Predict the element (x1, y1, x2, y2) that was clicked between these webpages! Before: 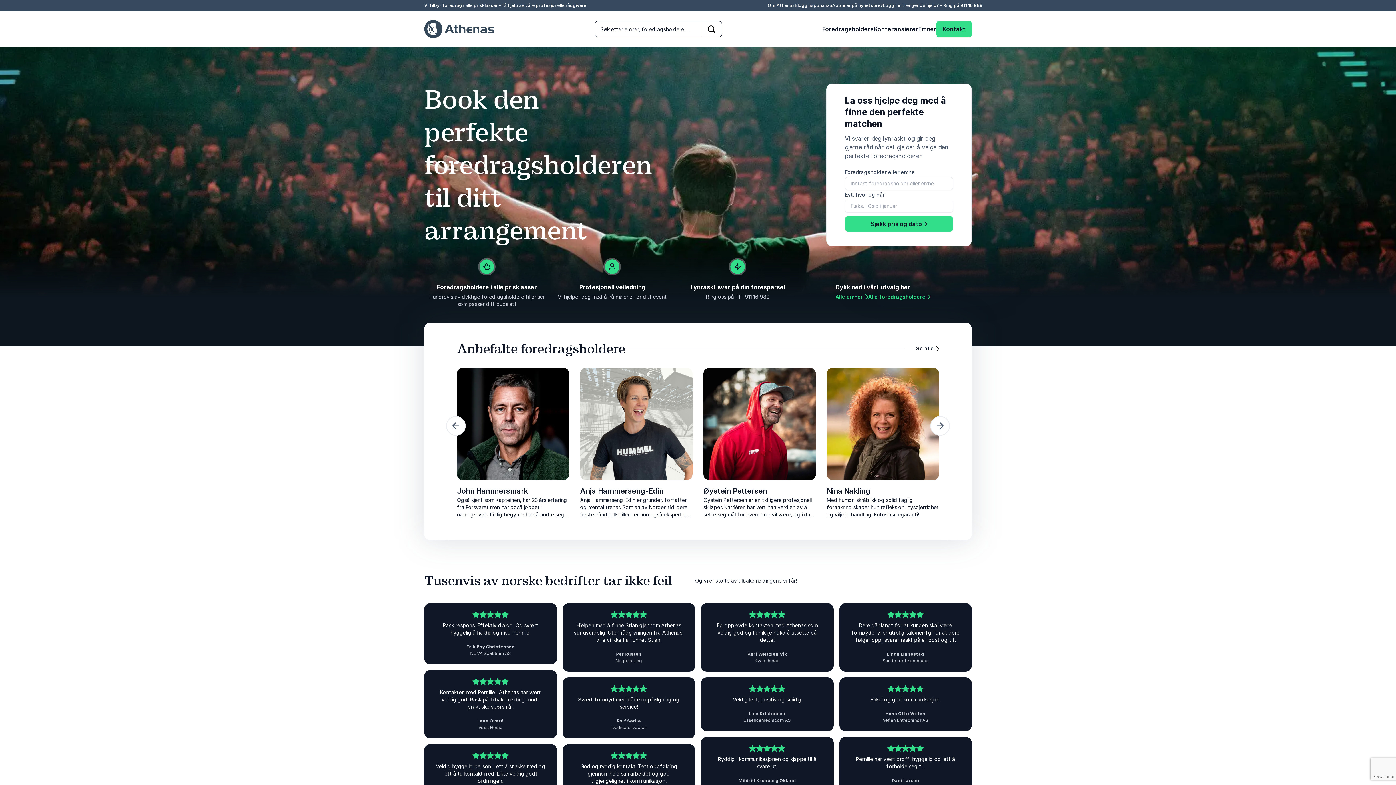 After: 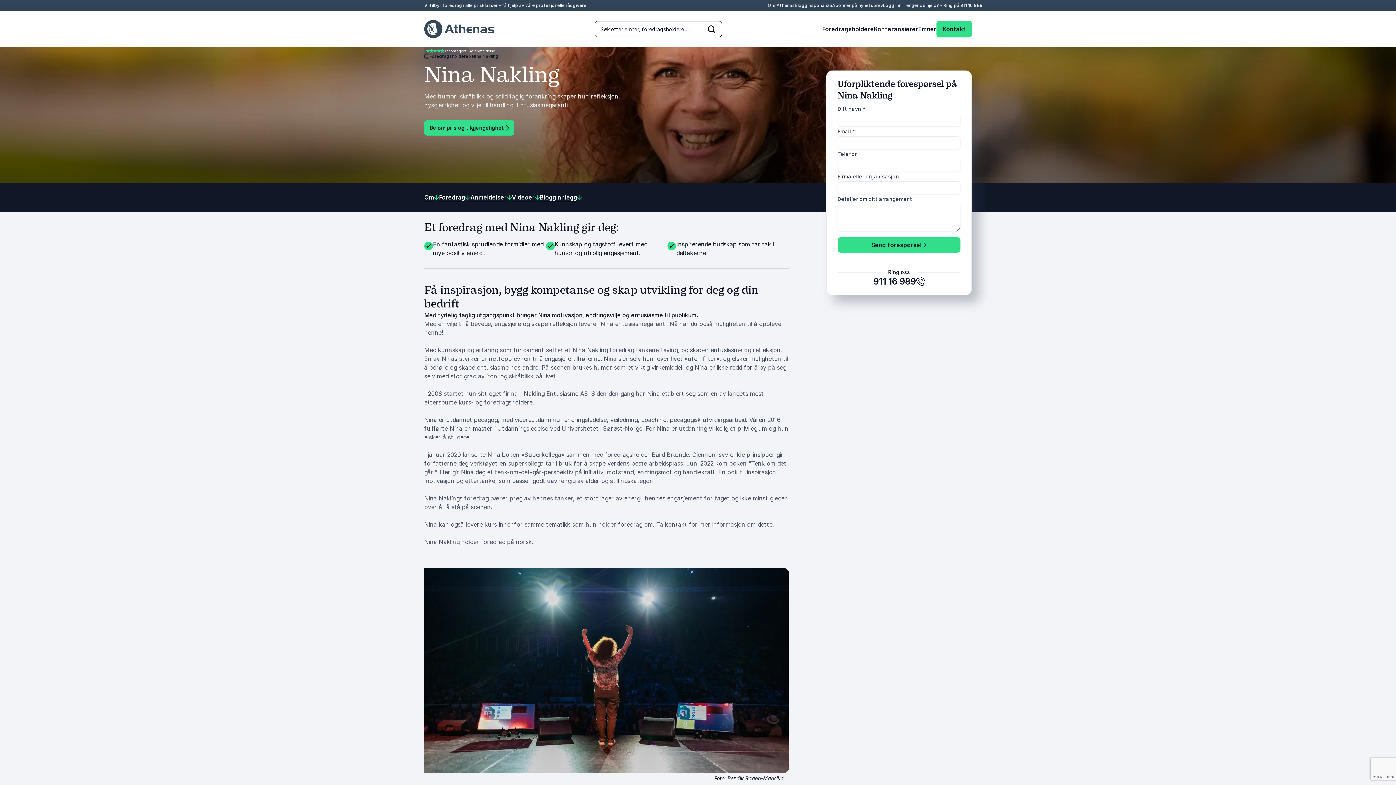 Action: label: Nina Nakling bbox: (826, 486, 870, 495)